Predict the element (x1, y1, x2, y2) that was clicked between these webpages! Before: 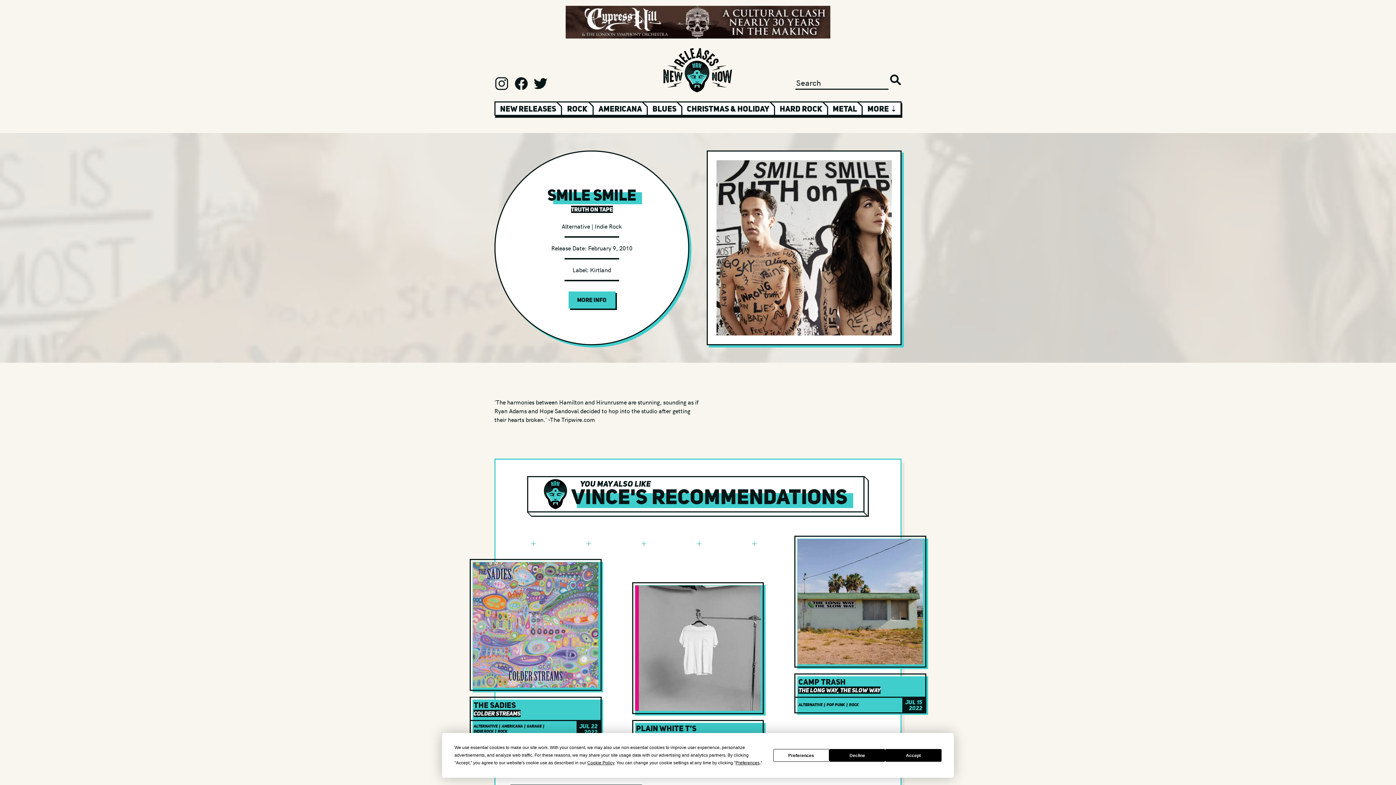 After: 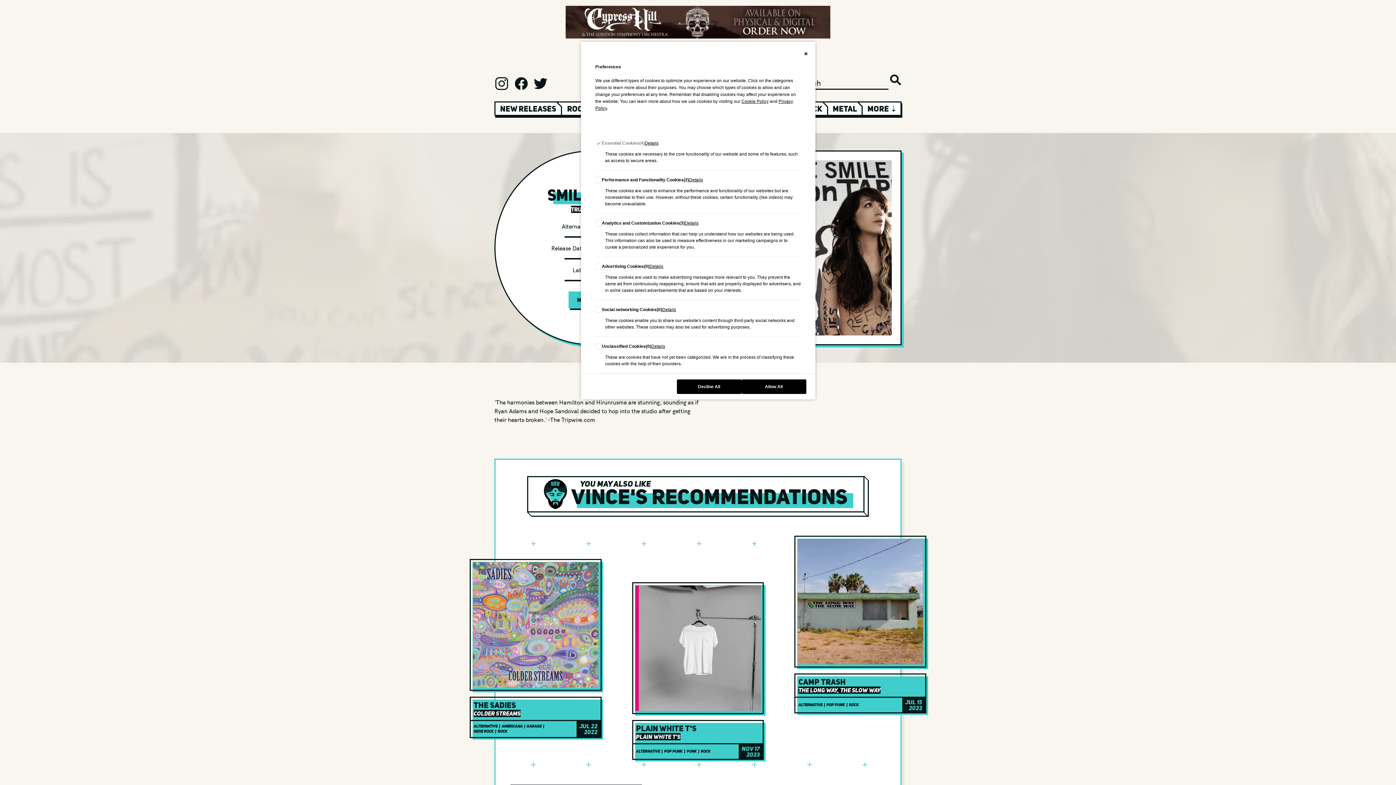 Action: label: Preferences bbox: (773, 749, 829, 762)